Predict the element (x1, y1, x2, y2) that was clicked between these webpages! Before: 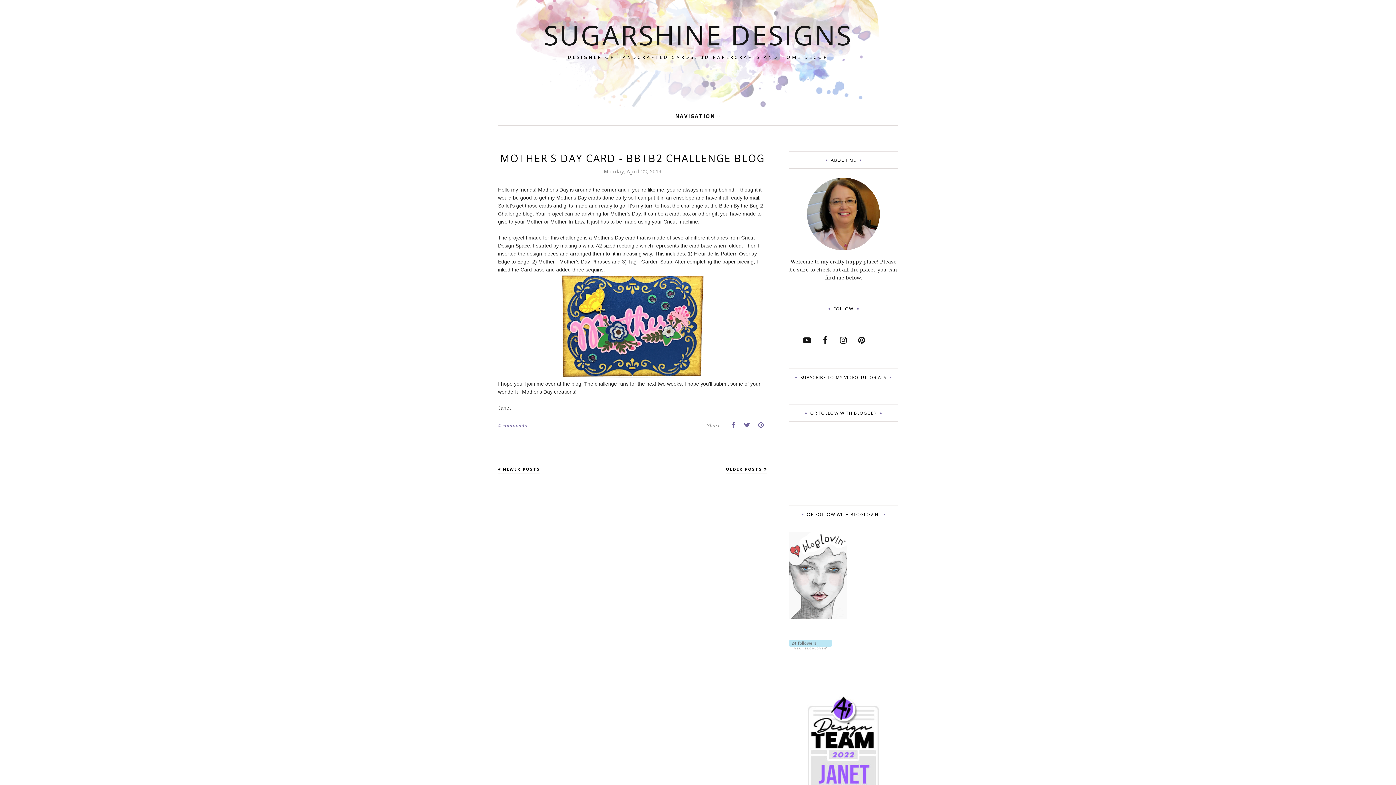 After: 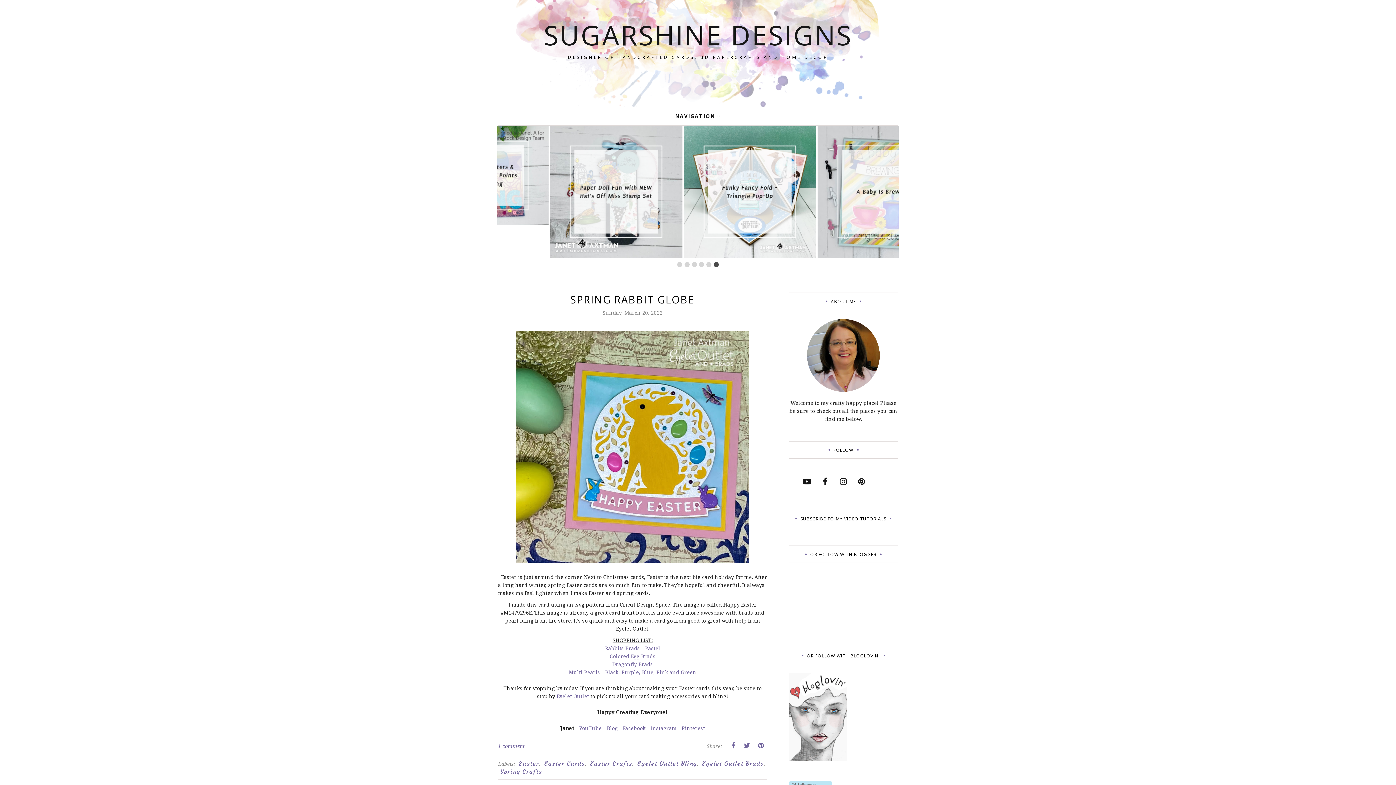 Action: bbox: (543, 16, 852, 53) label: SUGARSHINE DESIGNS